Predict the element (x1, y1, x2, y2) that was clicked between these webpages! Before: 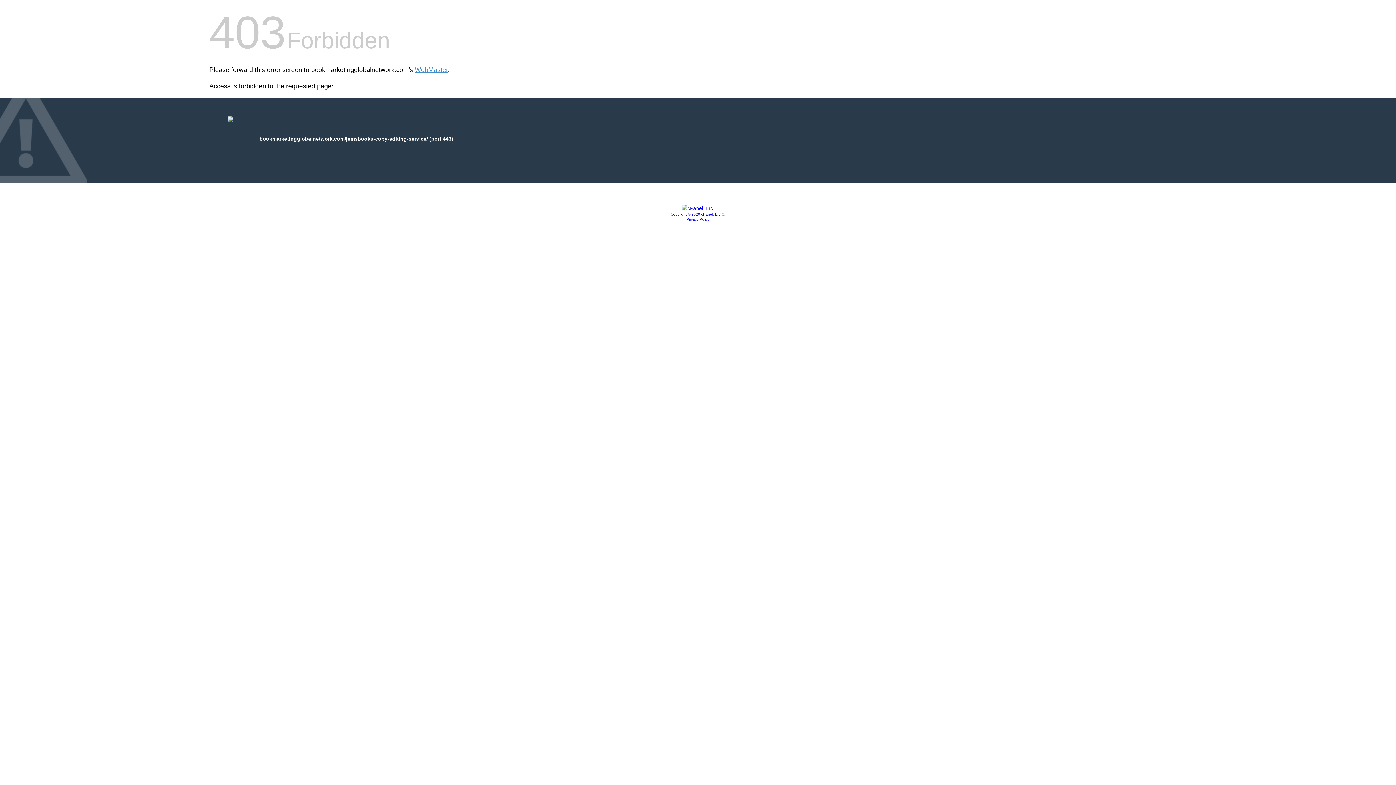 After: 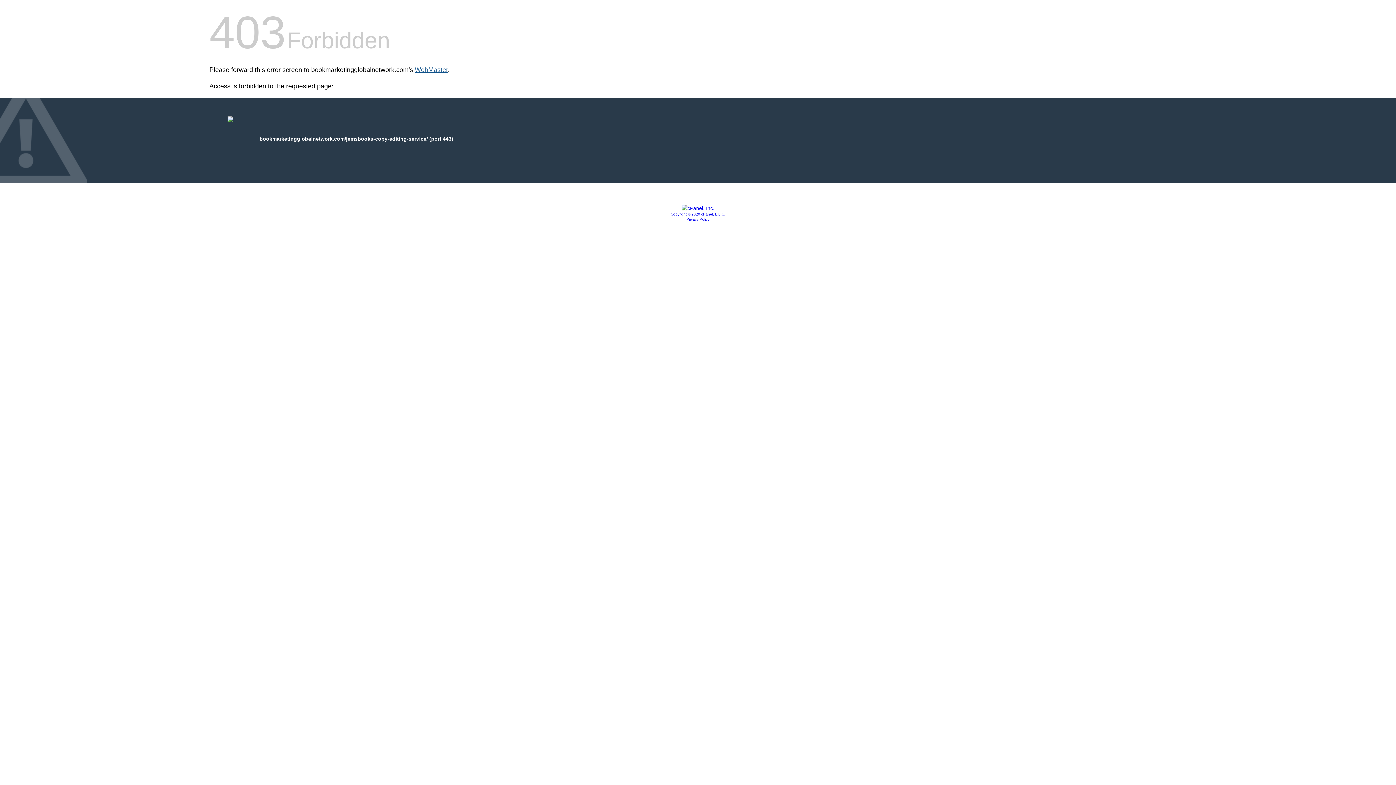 Action: label: WebMaster bbox: (414, 66, 448, 73)